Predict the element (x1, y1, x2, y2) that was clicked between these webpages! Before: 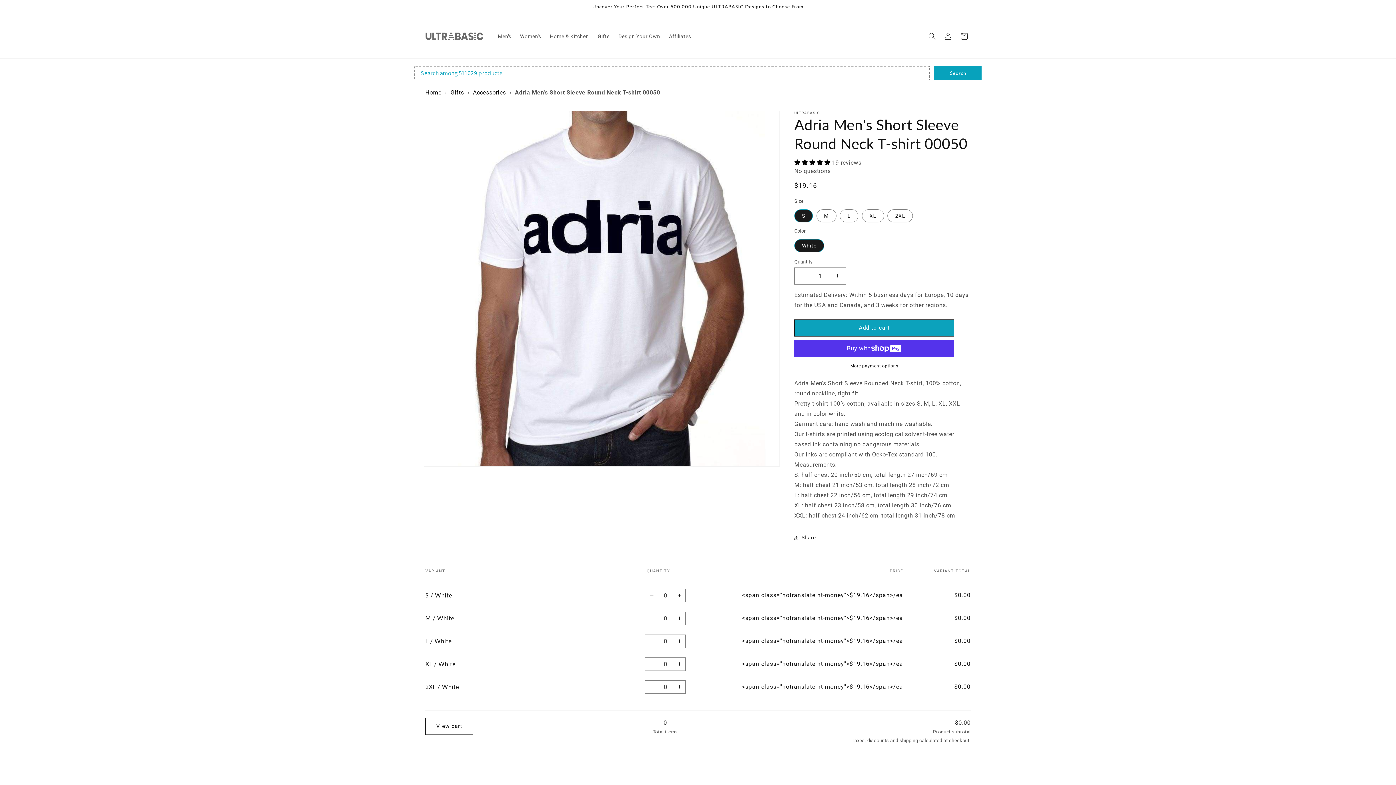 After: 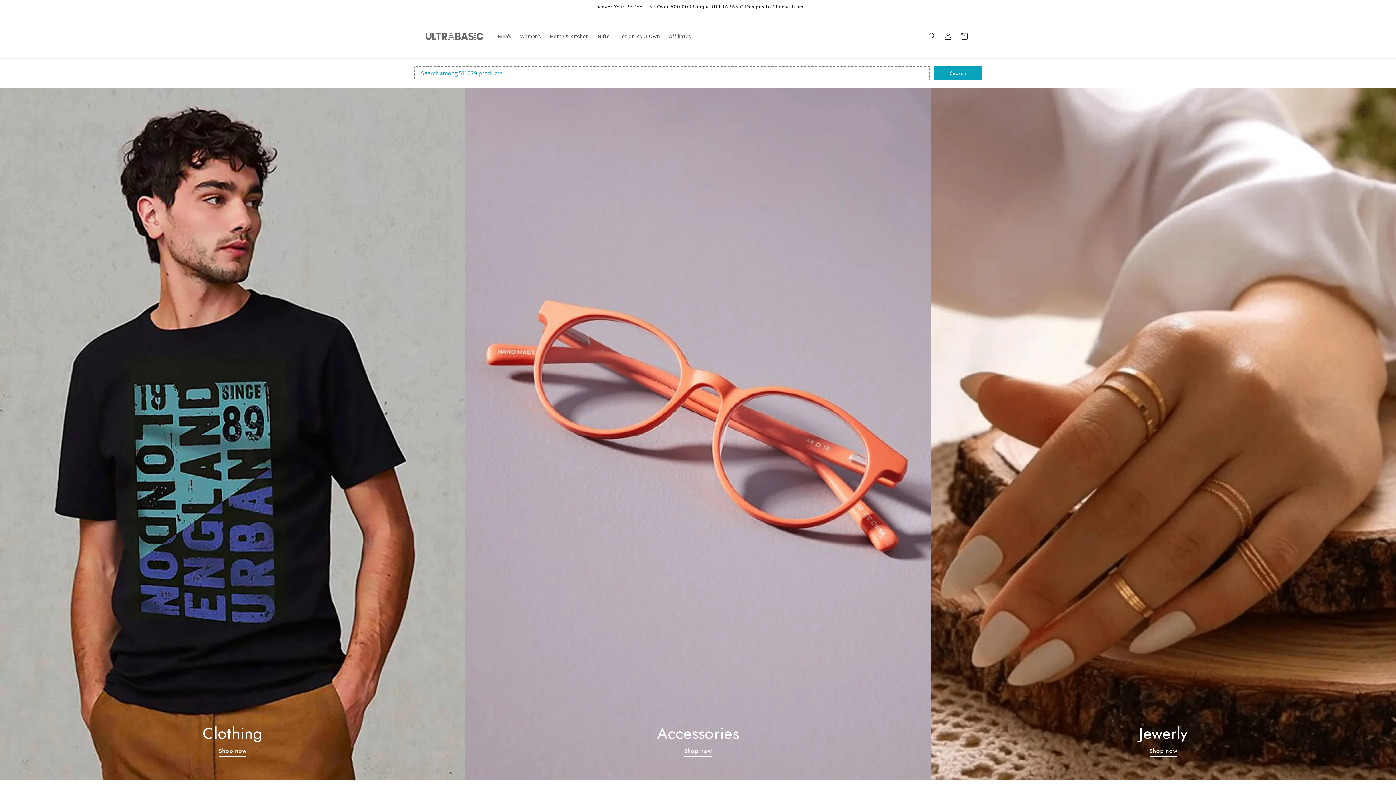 Action: bbox: (422, 21, 486, 50)